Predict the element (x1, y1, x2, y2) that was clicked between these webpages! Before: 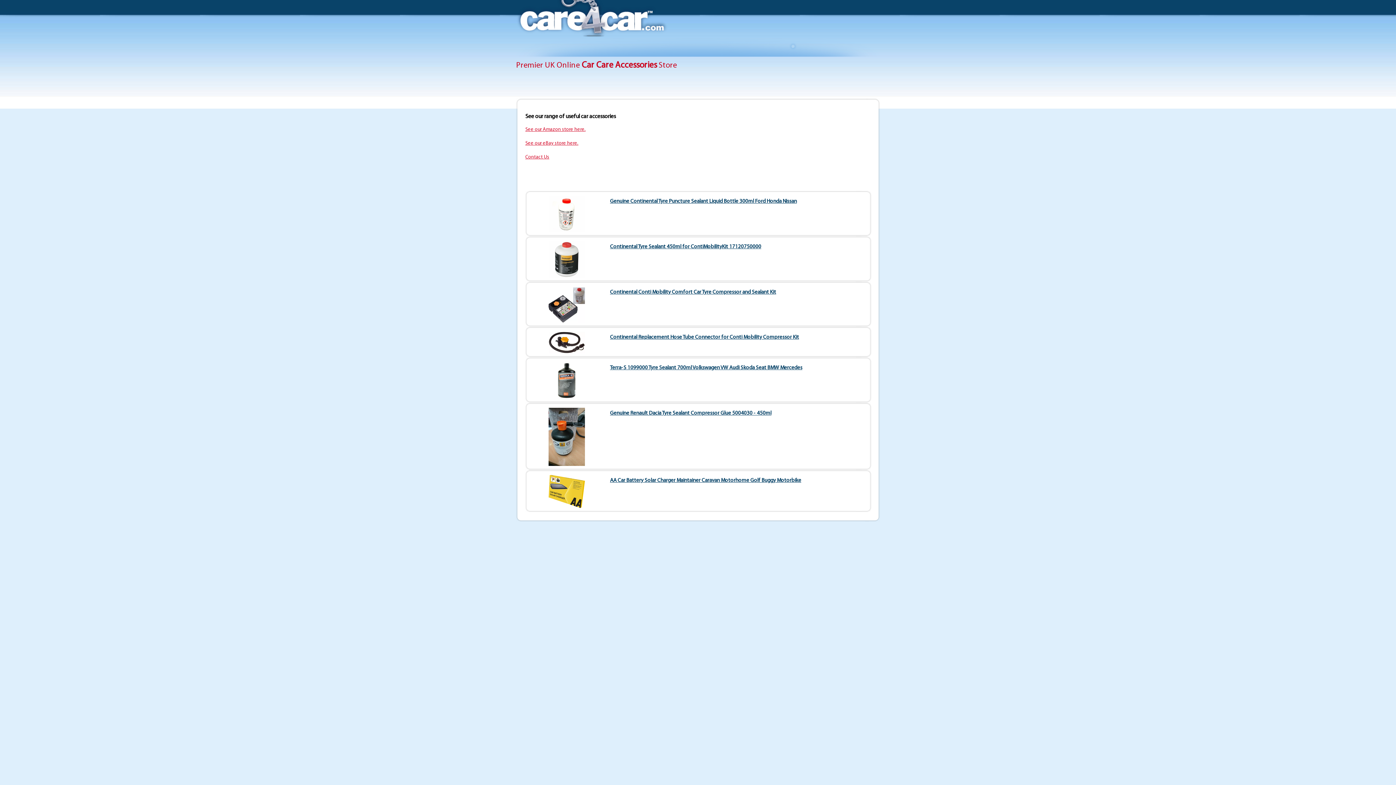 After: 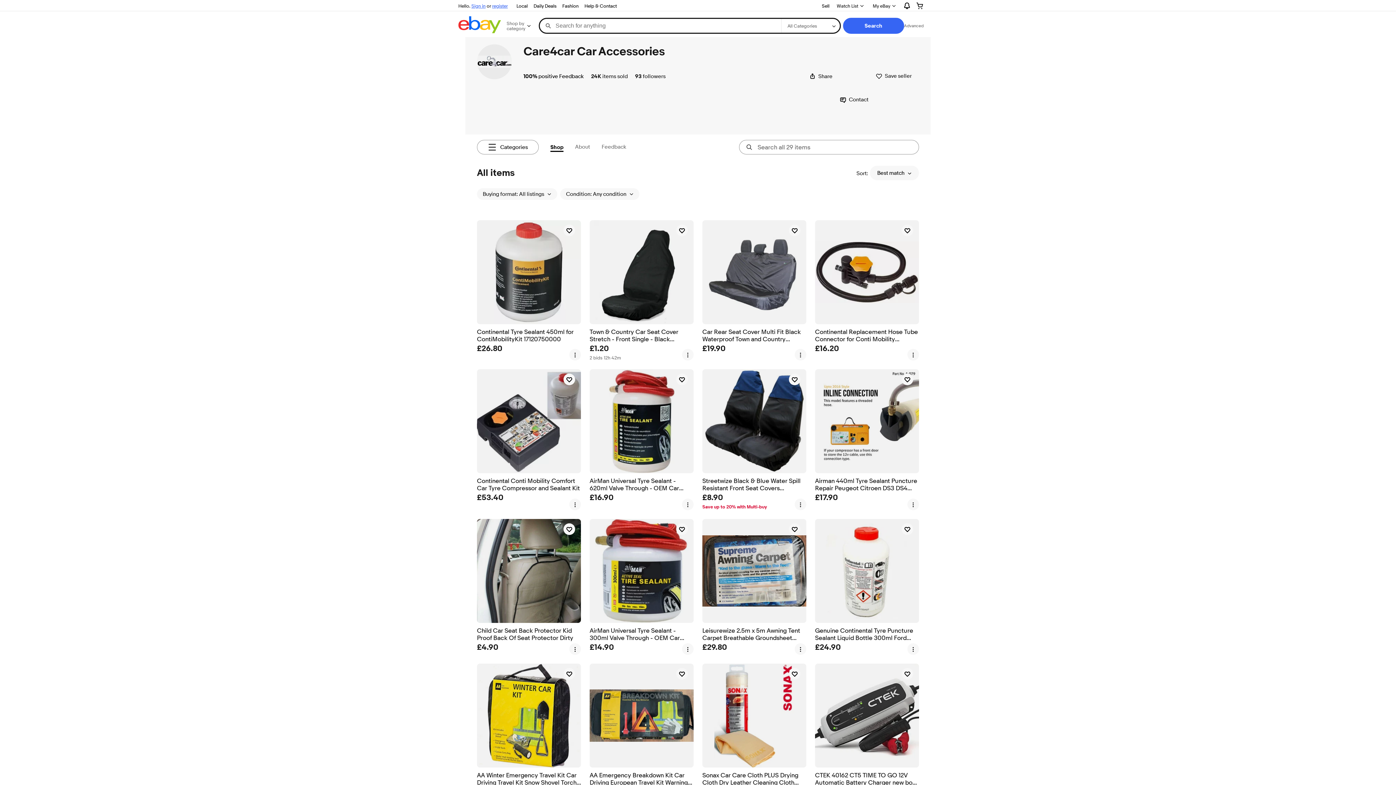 Action: label: See our eBay store here. bbox: (525, 140, 578, 146)